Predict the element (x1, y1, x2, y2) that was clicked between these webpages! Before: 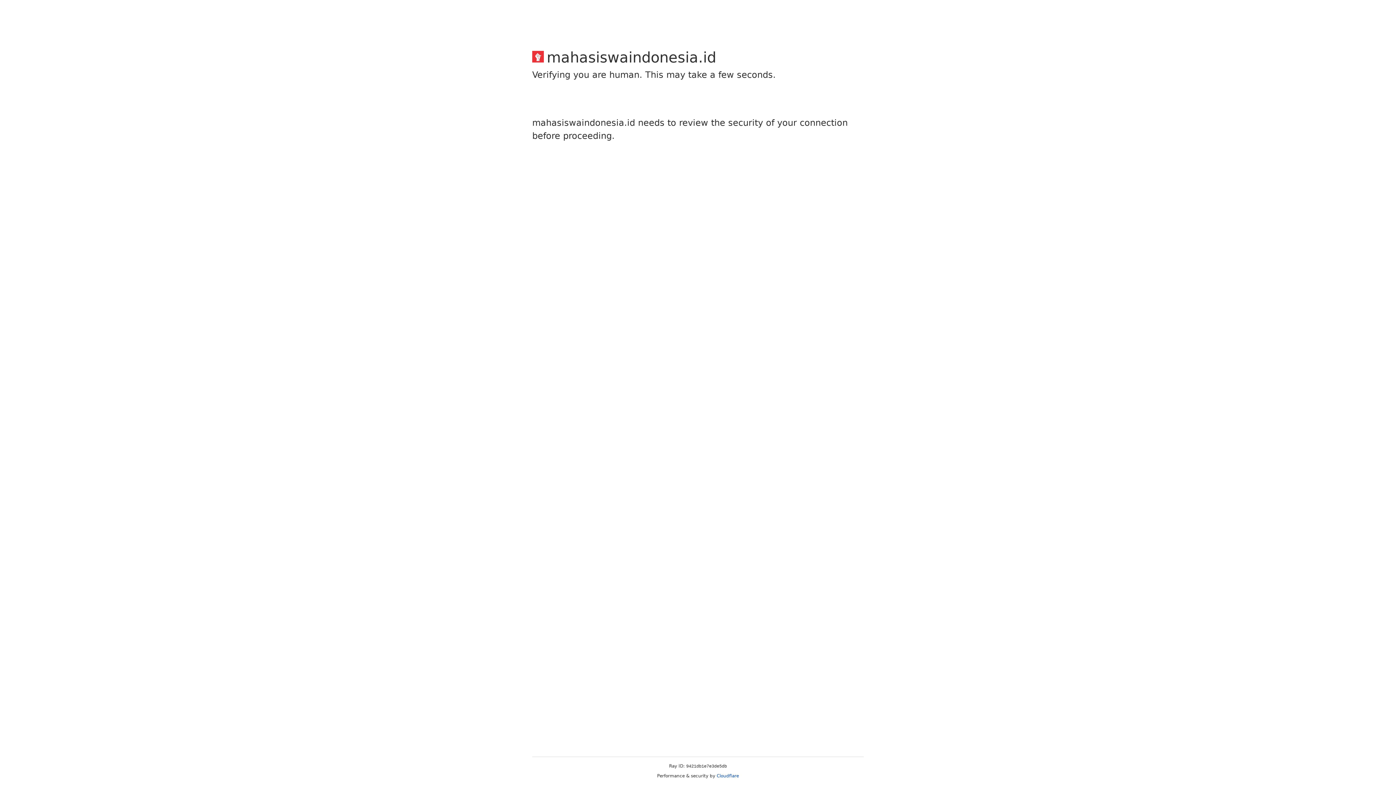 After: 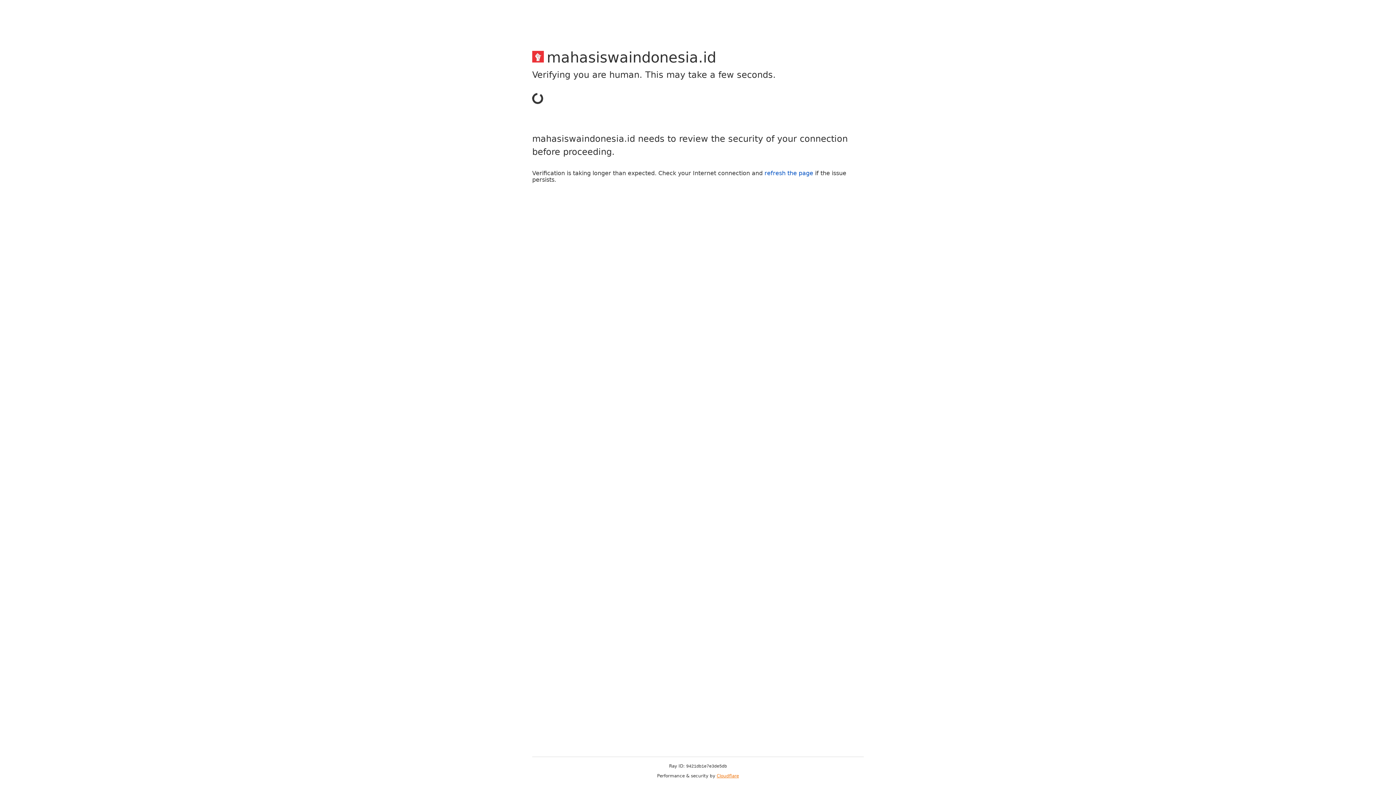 Action: bbox: (716, 773, 739, 778) label: Cloudflare